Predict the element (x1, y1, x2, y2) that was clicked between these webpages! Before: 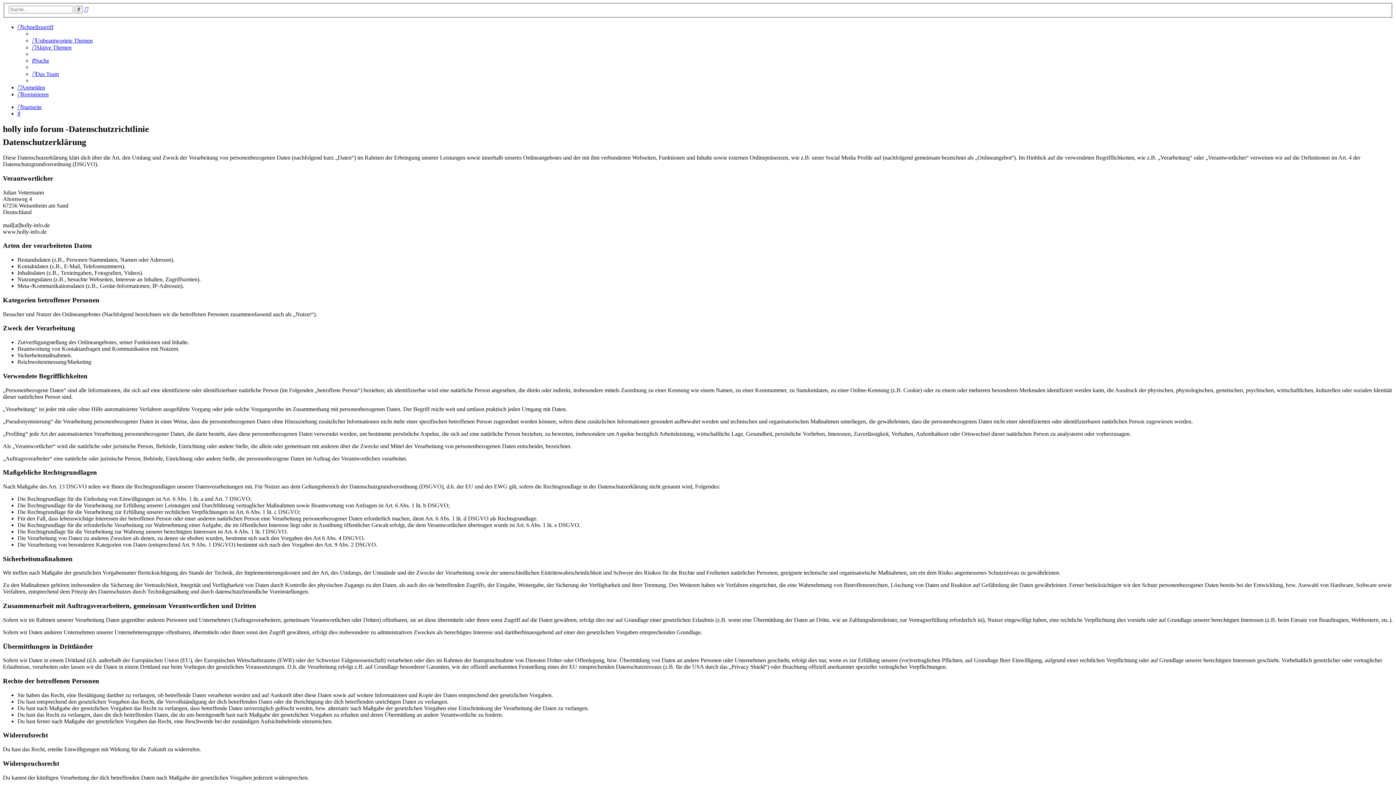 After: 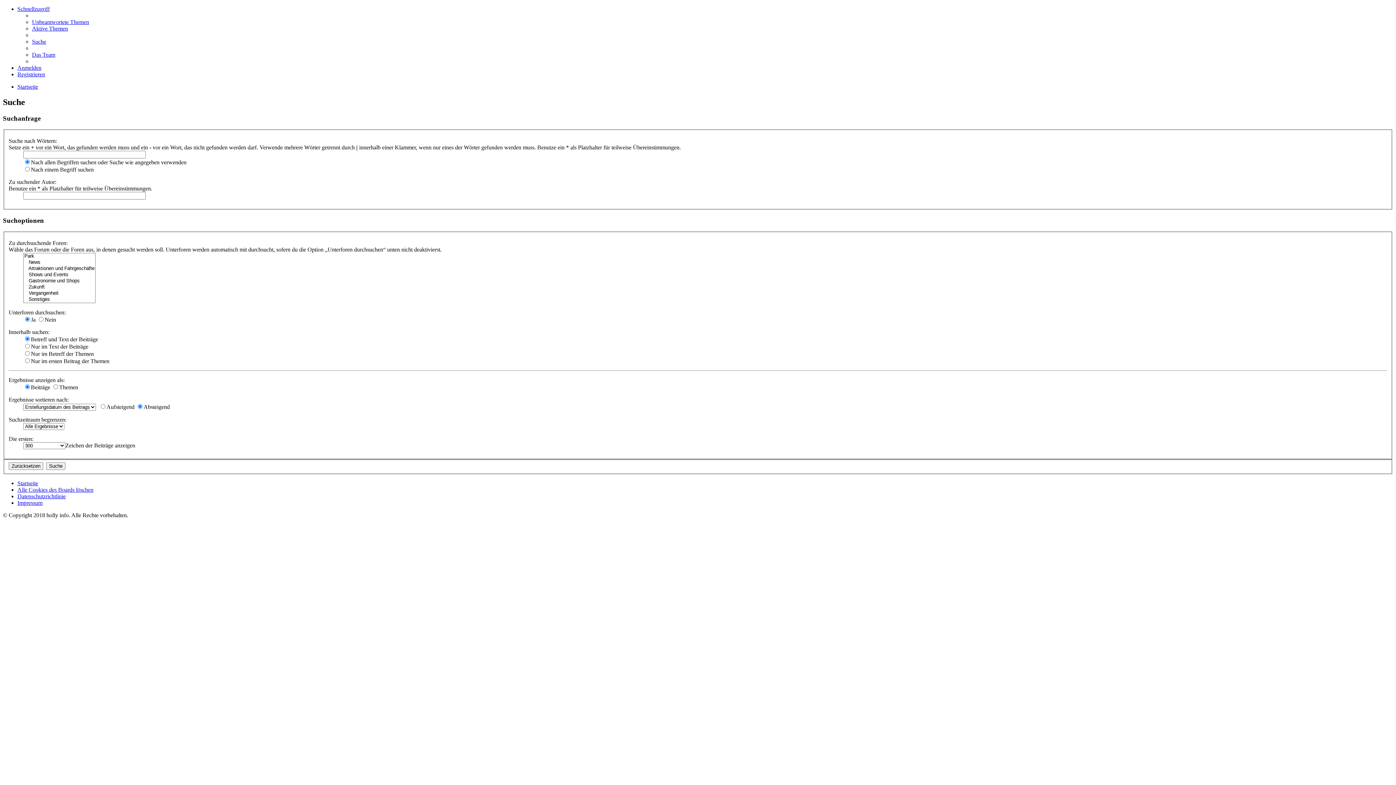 Action: bbox: (32, 57, 49, 63) label: Suche